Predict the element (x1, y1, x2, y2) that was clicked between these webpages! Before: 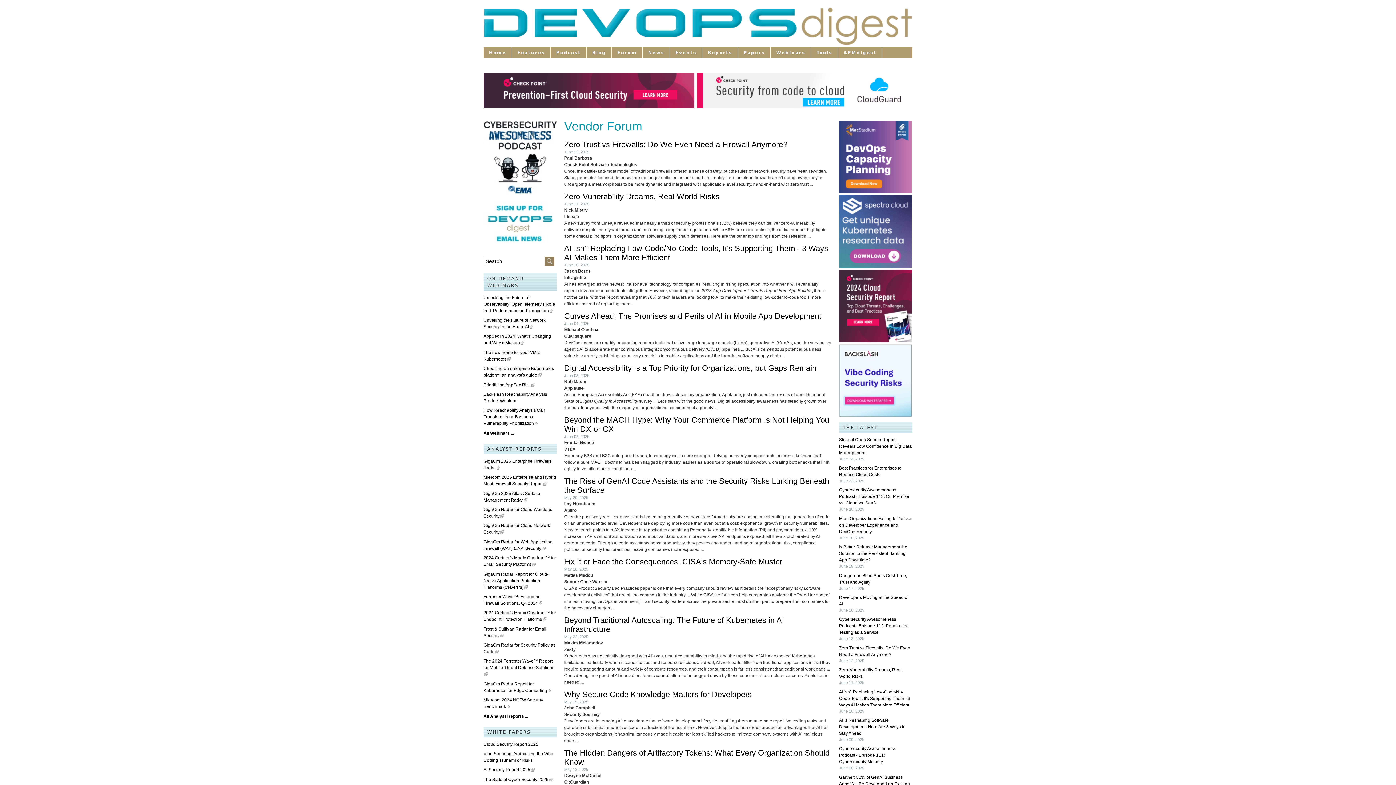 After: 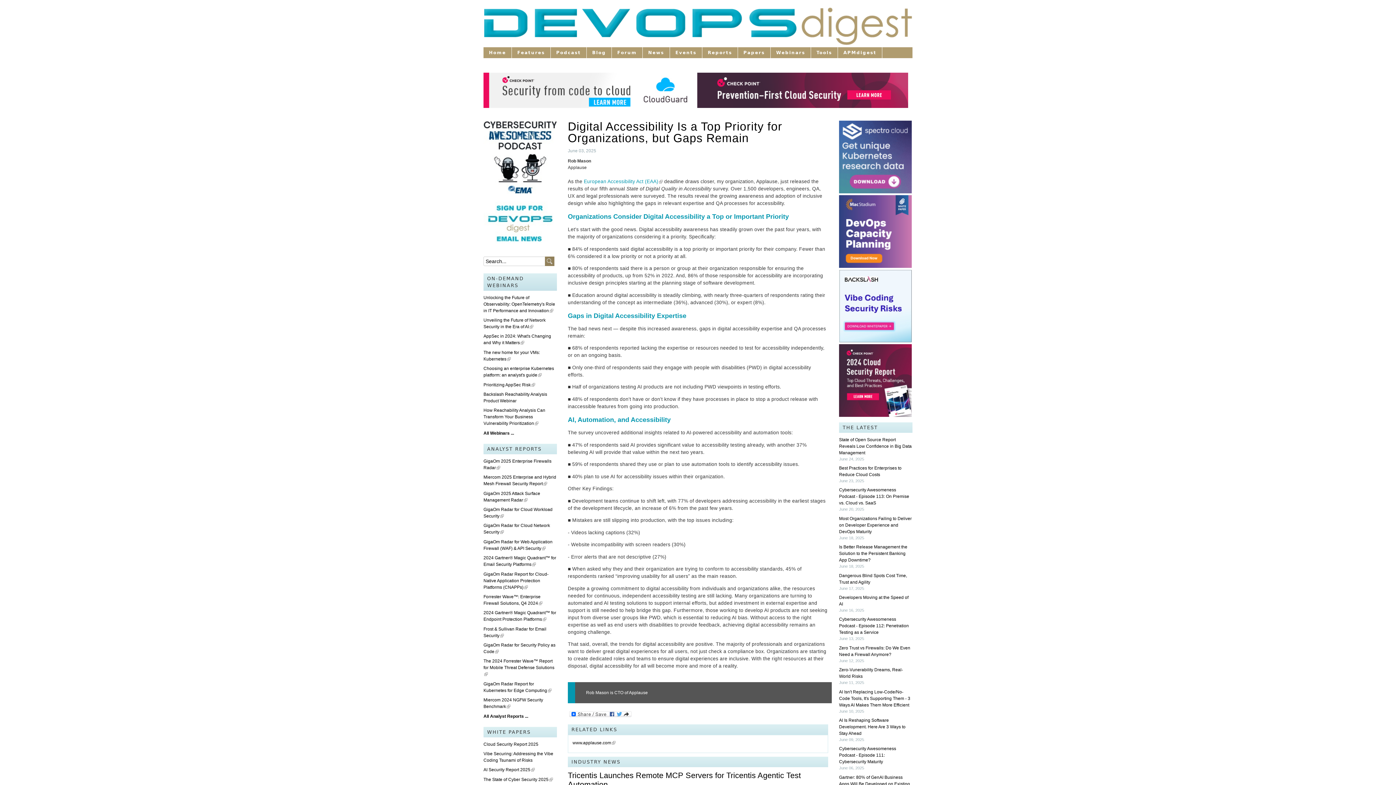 Action: label: Digital Accessibility Is a Top Priority for Organizations, but Gaps Remain bbox: (564, 363, 816, 372)